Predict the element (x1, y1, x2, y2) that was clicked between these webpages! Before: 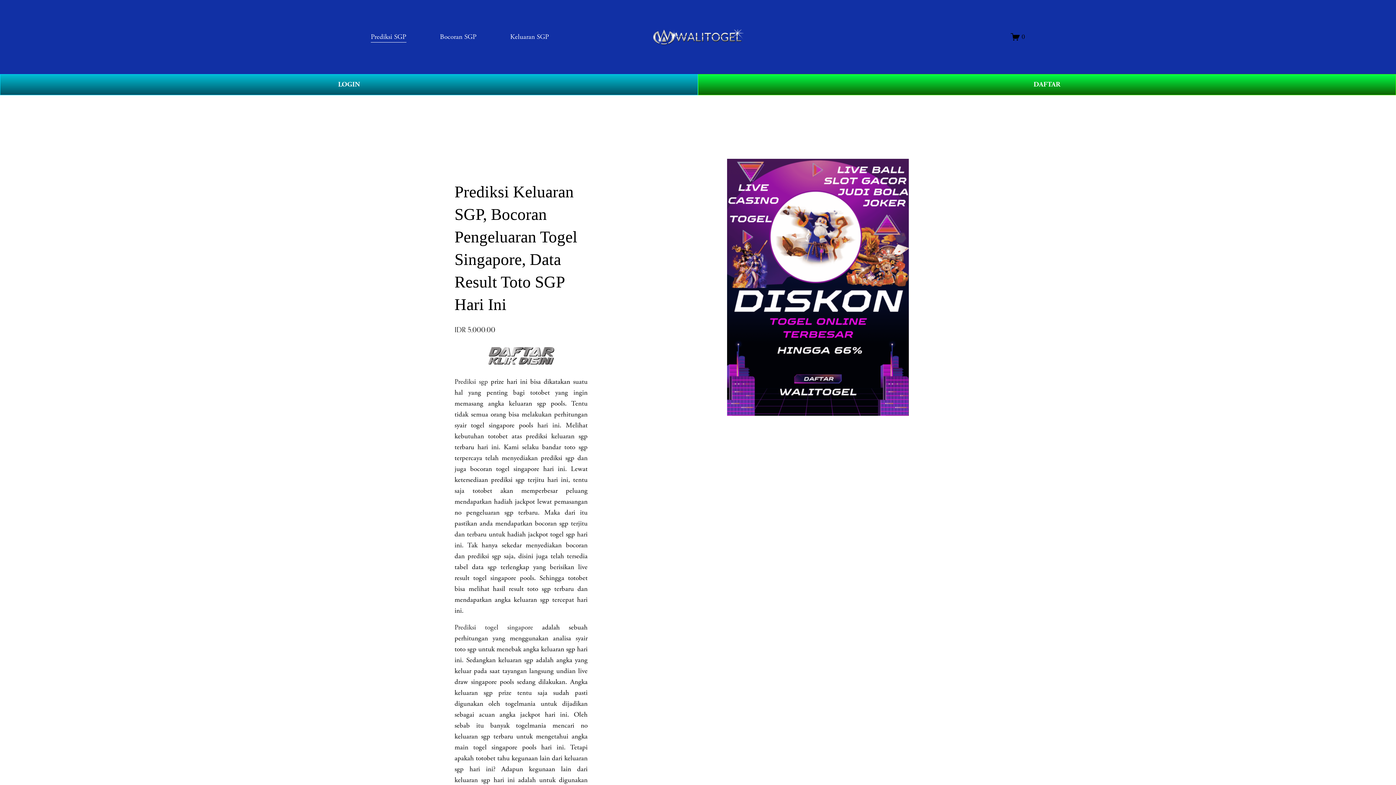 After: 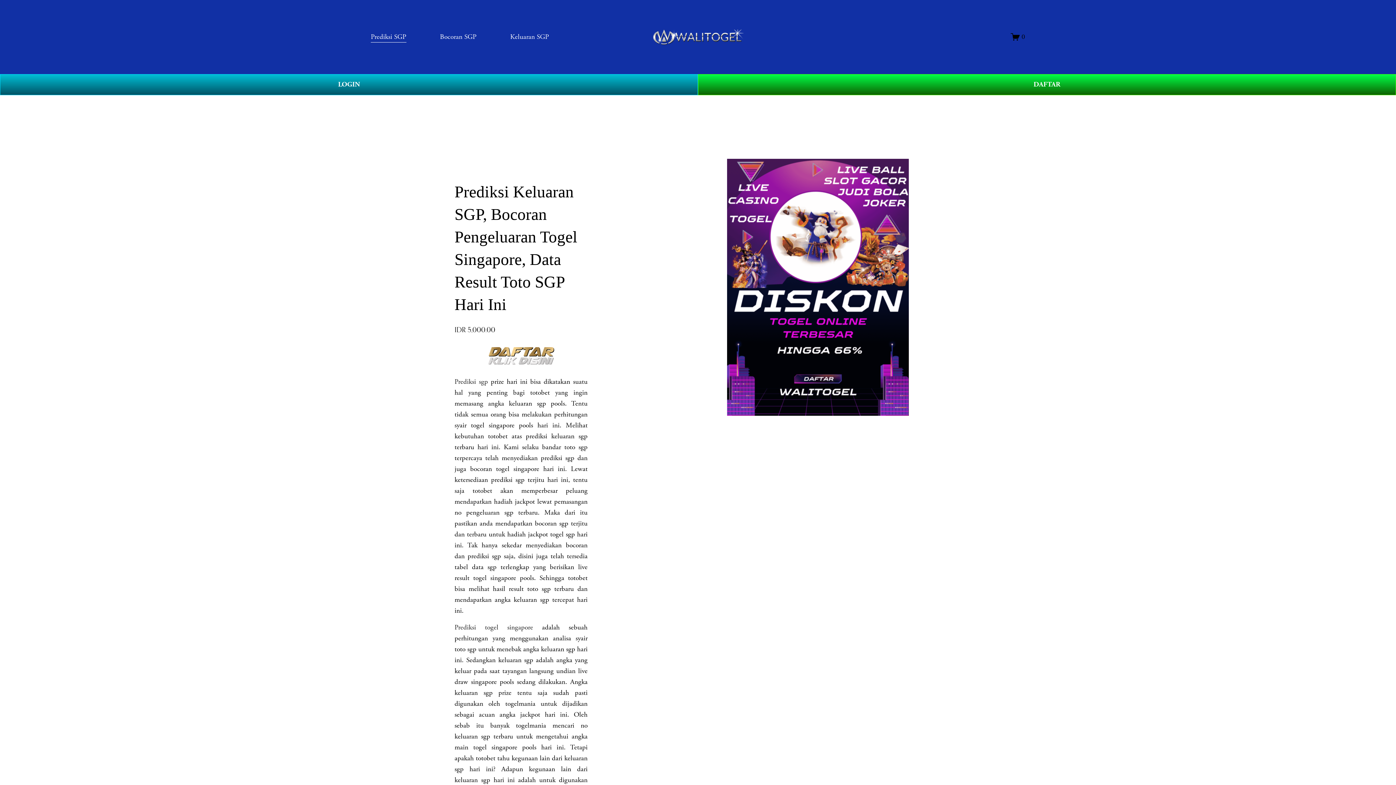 Action: label: Prediksi sgp bbox: (454, 377, 488, 386)